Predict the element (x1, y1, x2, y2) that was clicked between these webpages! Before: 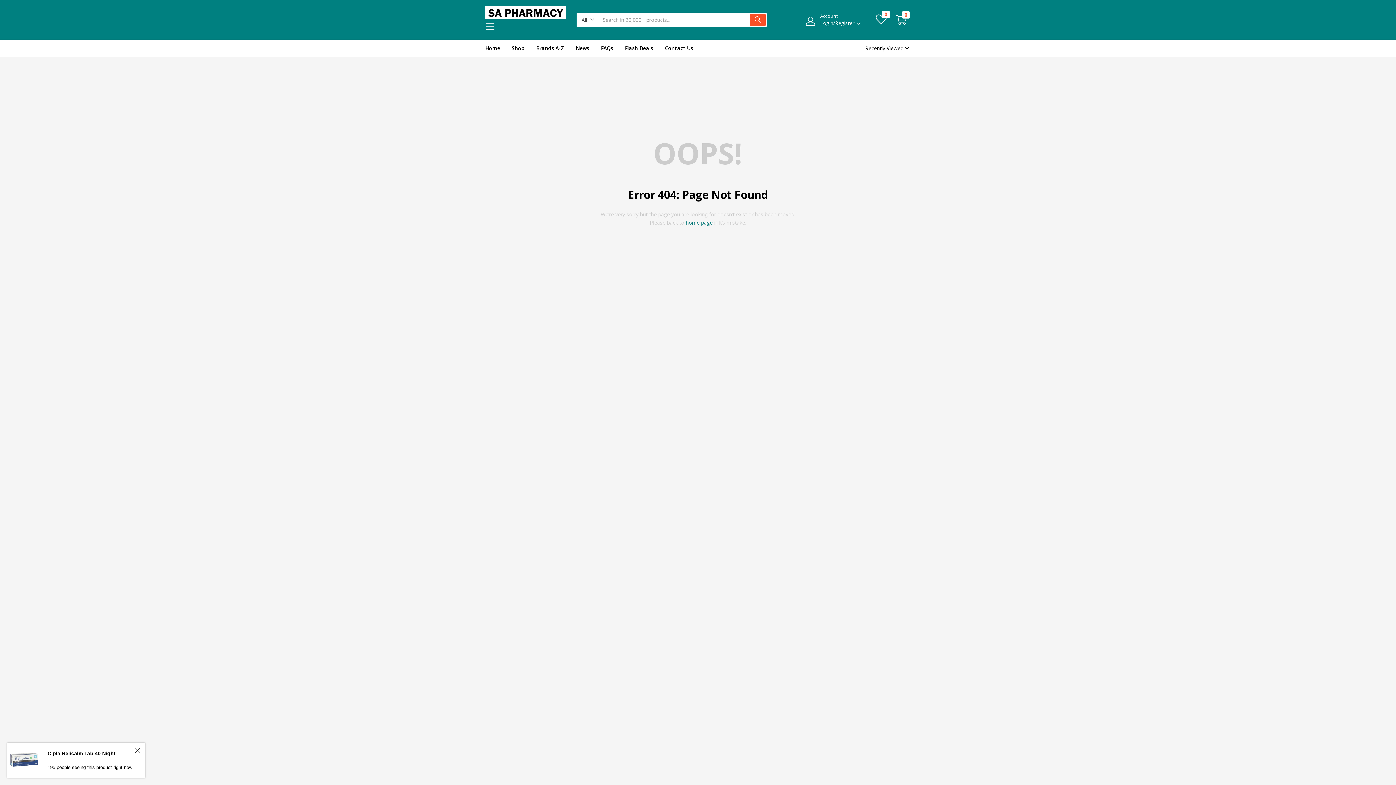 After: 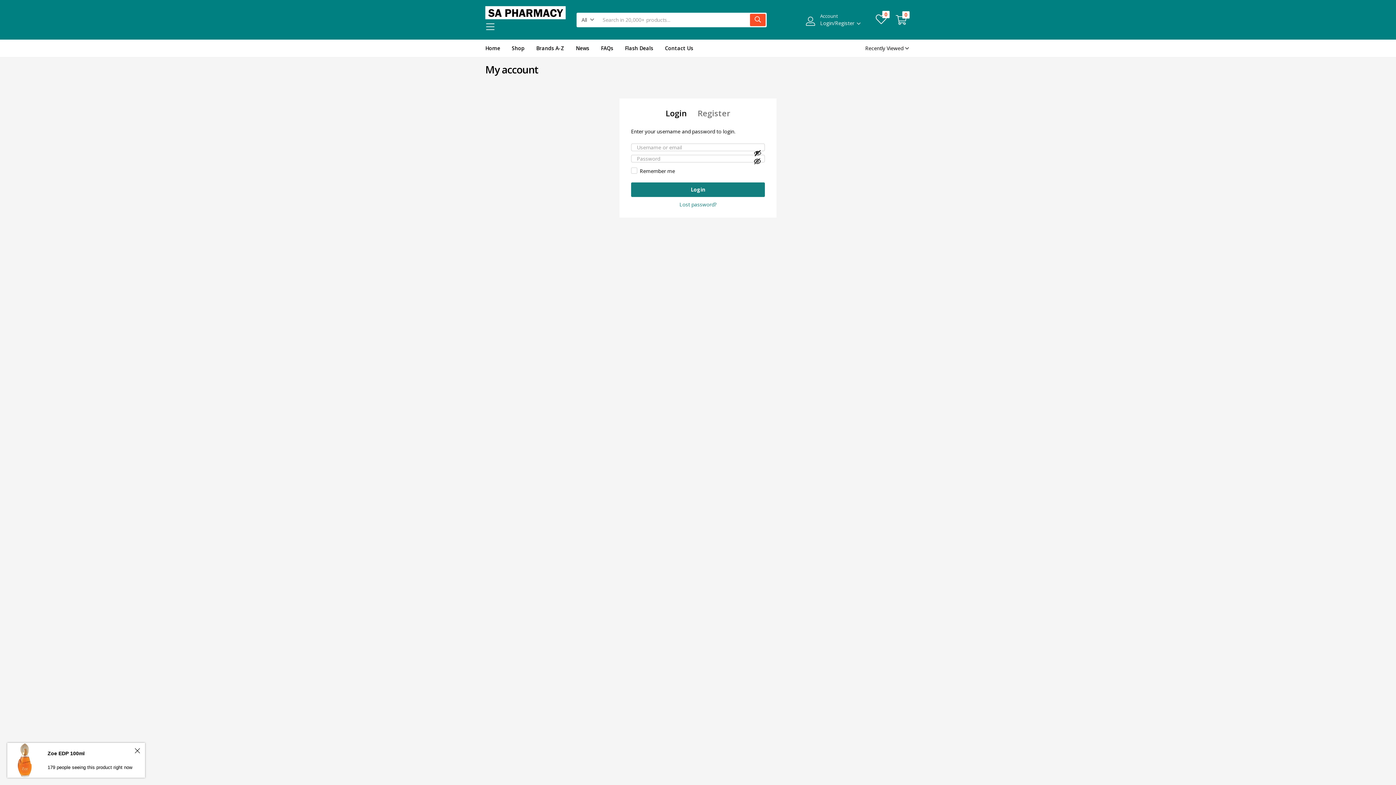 Action: label: AccountLogin/Register bbox: (806, 12, 871, 27)